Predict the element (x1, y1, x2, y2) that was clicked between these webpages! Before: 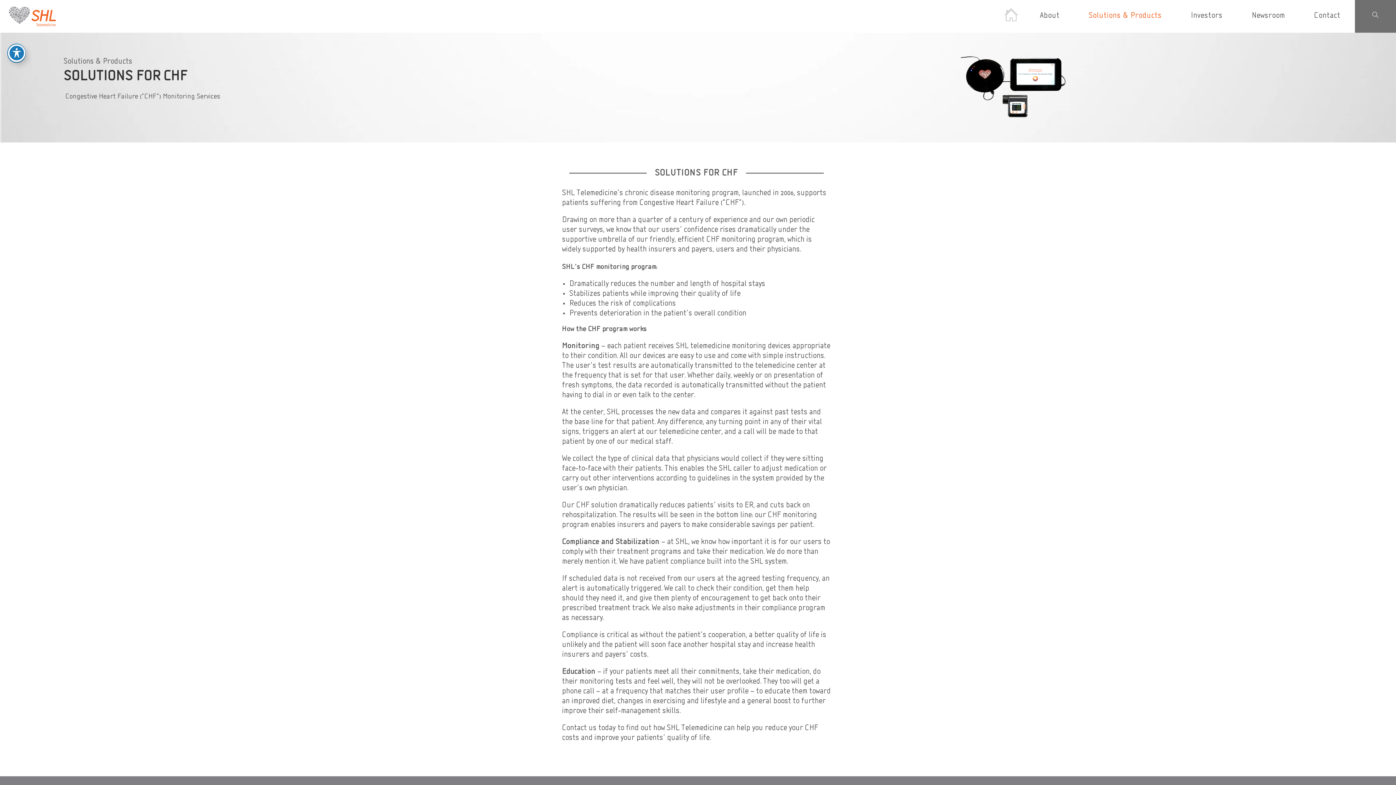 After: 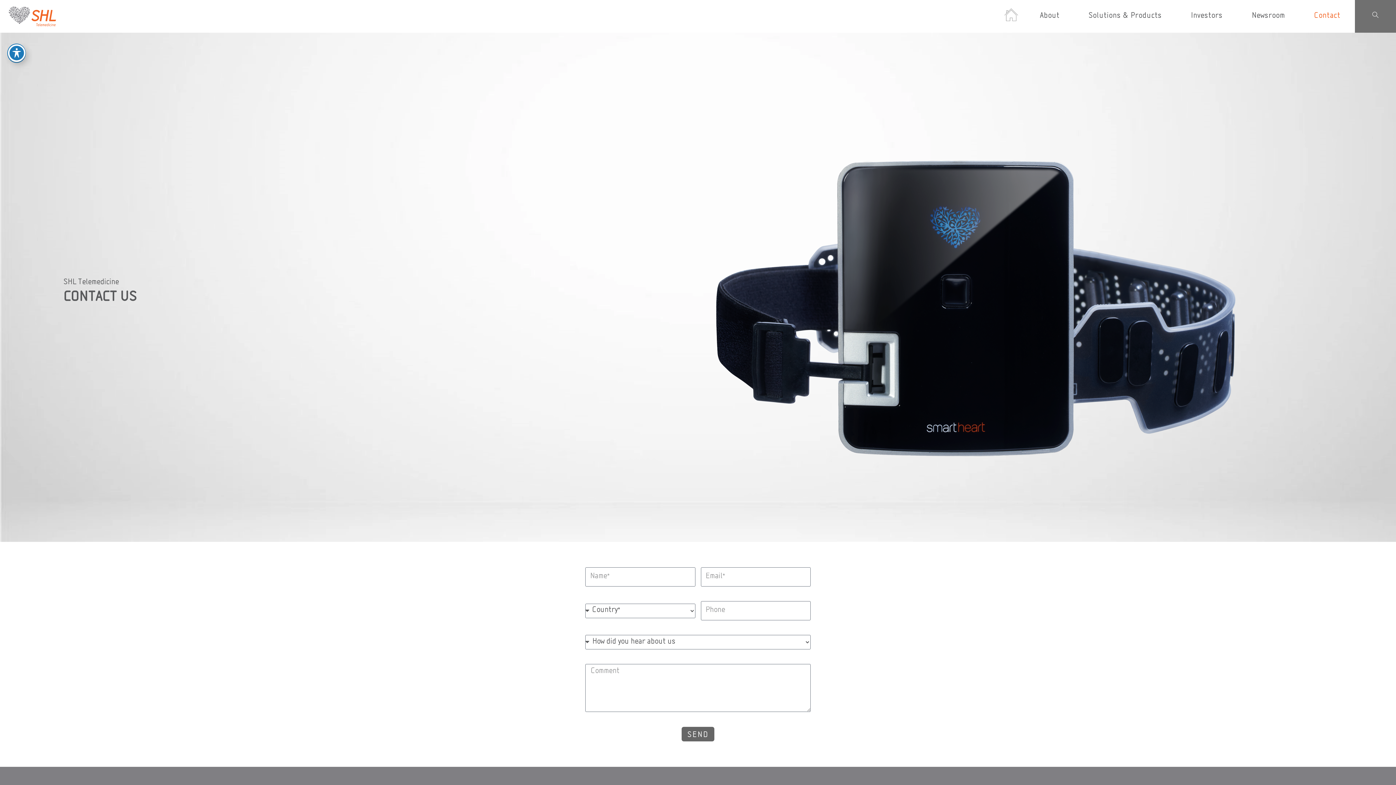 Action: label: Contact bbox: (1299, 0, 1355, 32)